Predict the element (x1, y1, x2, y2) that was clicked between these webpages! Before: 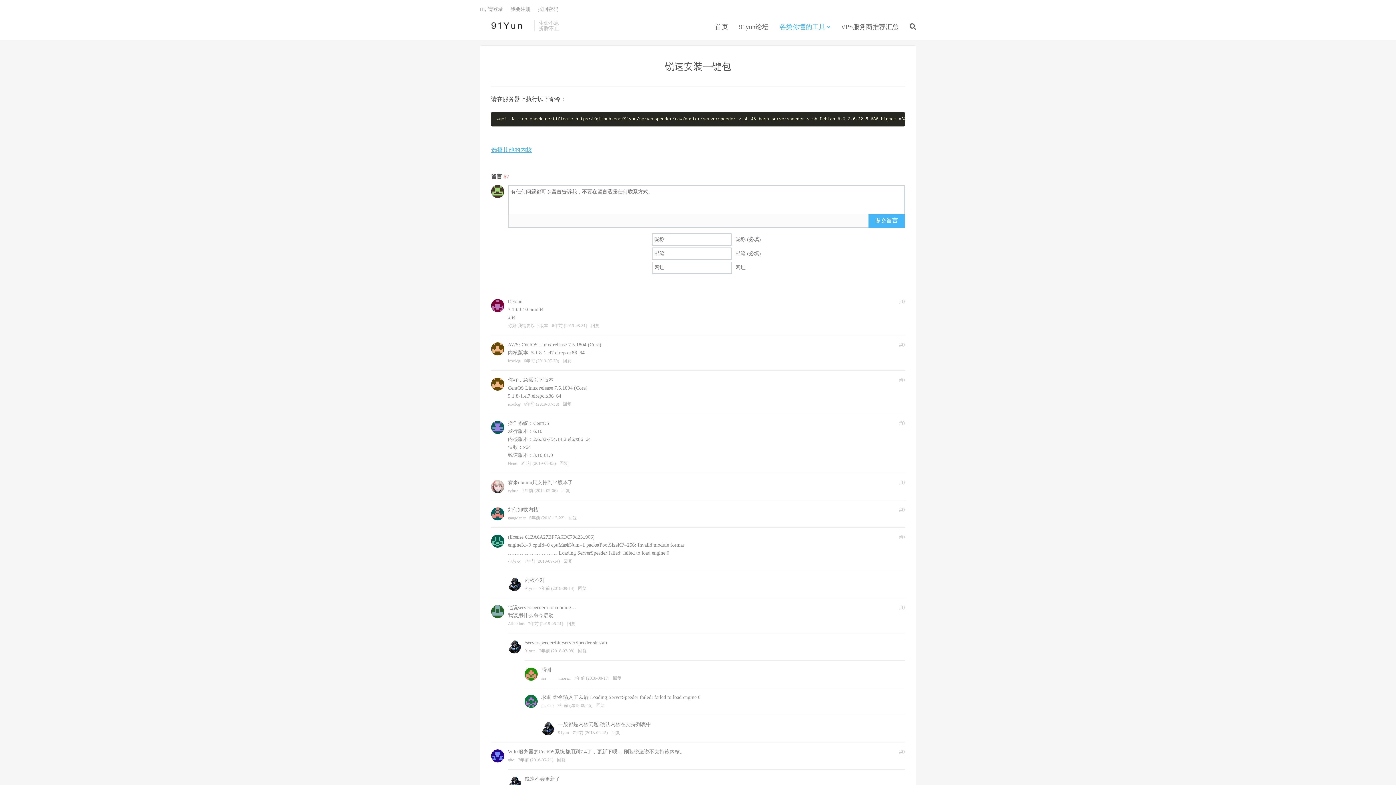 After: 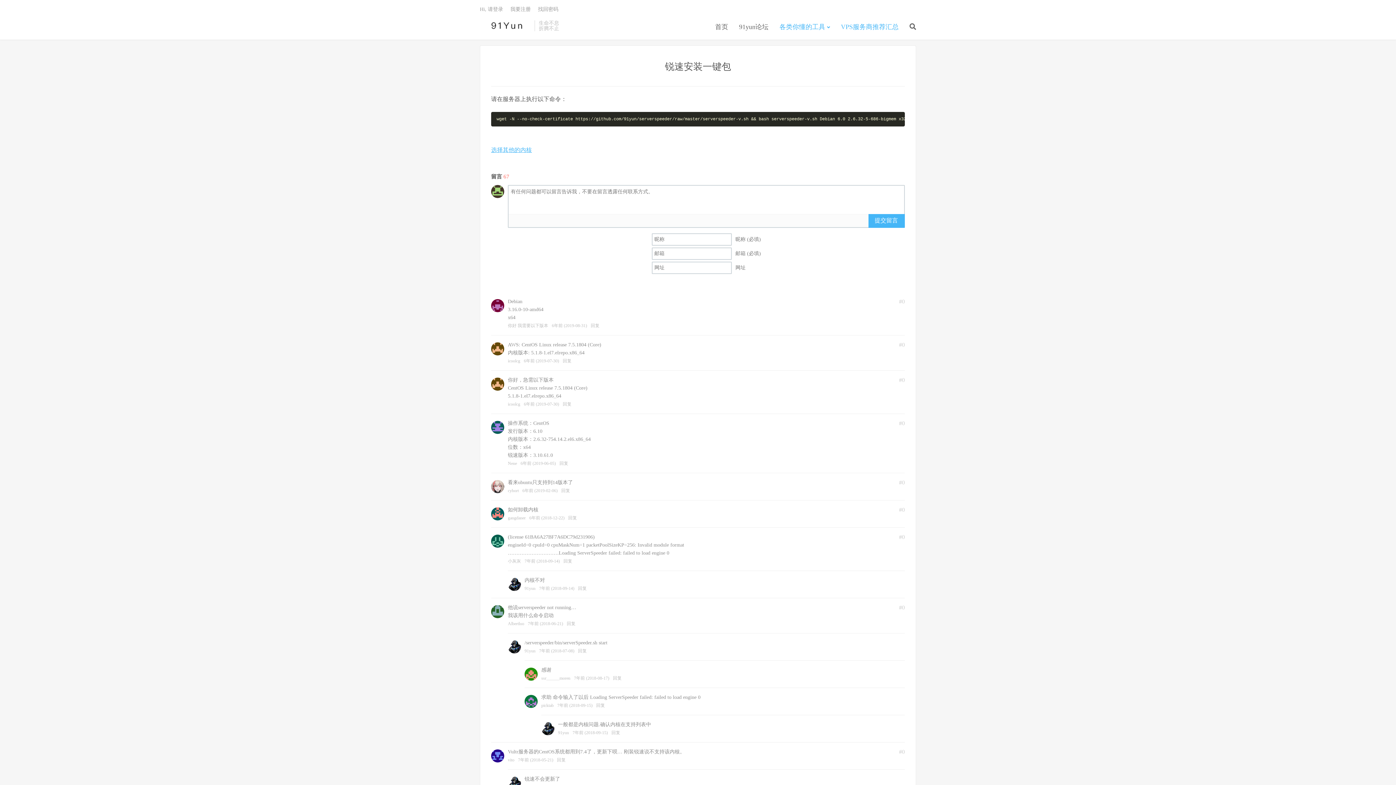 Action: bbox: (841, 20, 898, 34) label: VPS服务商推荐汇总 (opens in a new tab)